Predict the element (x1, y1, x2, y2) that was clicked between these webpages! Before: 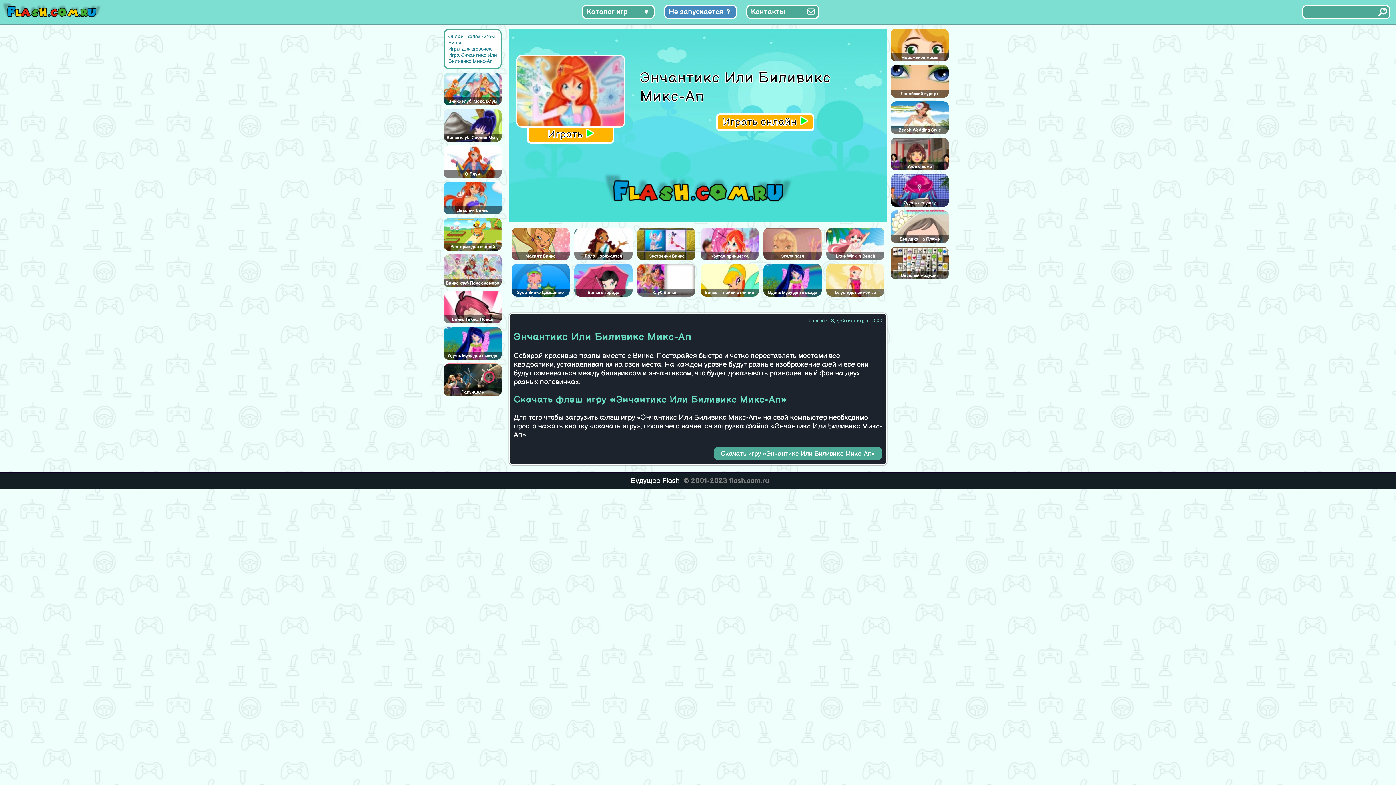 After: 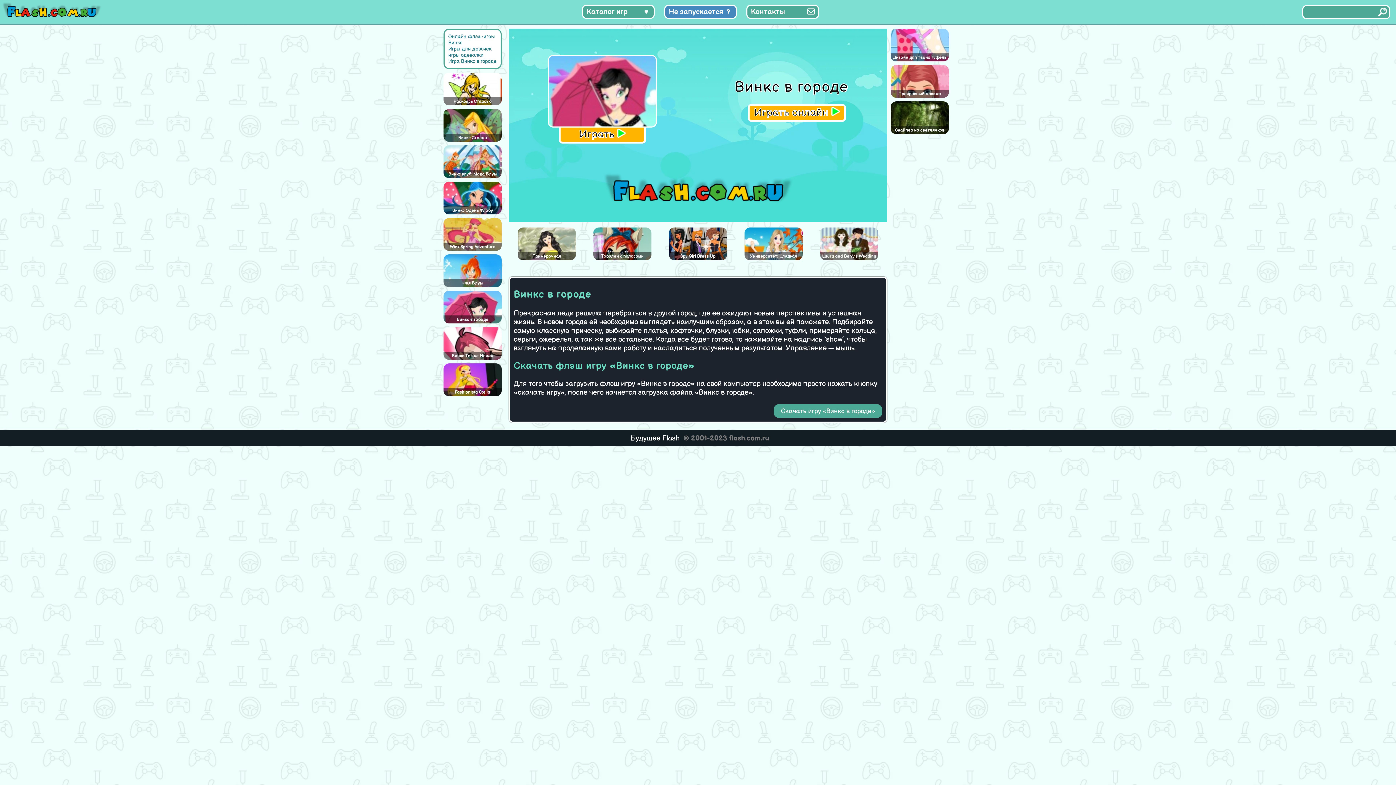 Action: label: Винкс в городе bbox: (574, 288, 632, 296)